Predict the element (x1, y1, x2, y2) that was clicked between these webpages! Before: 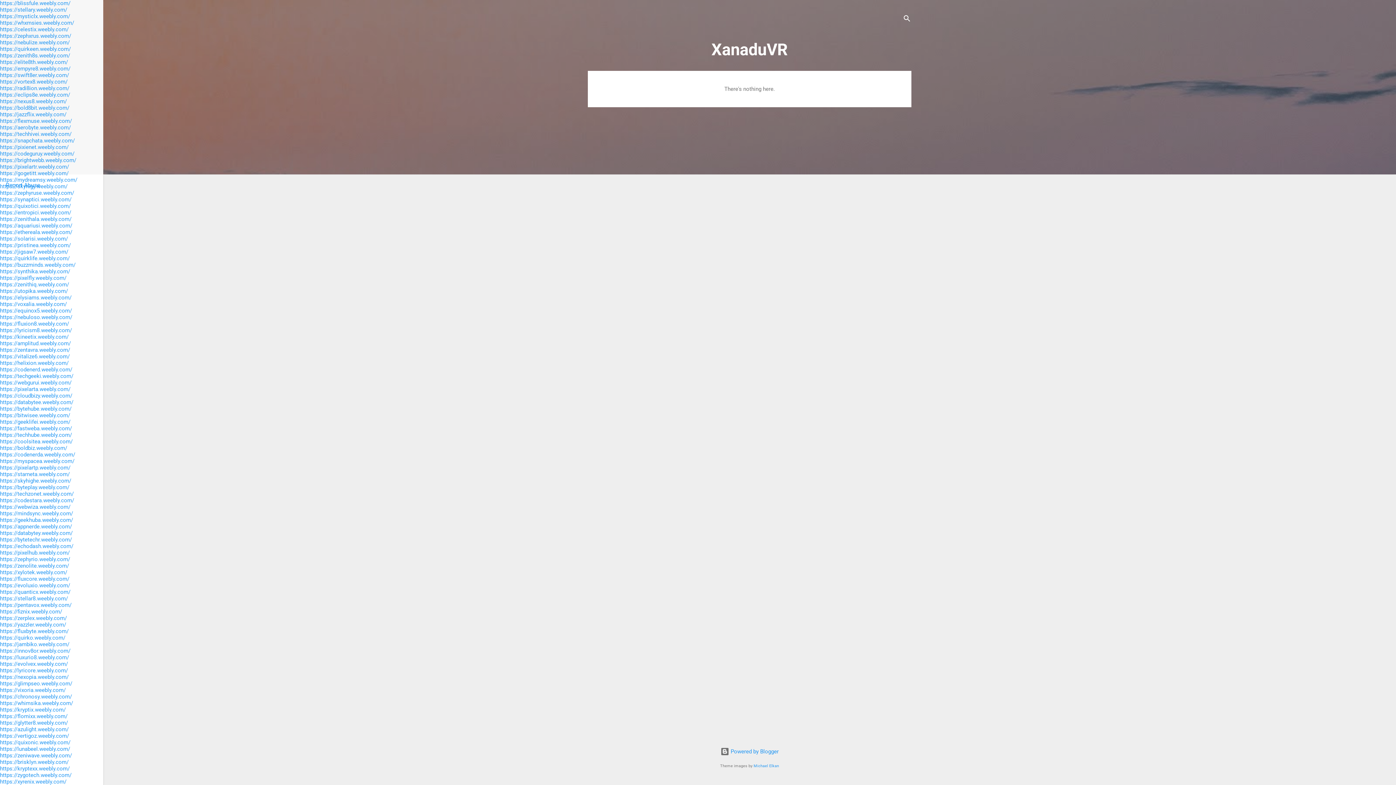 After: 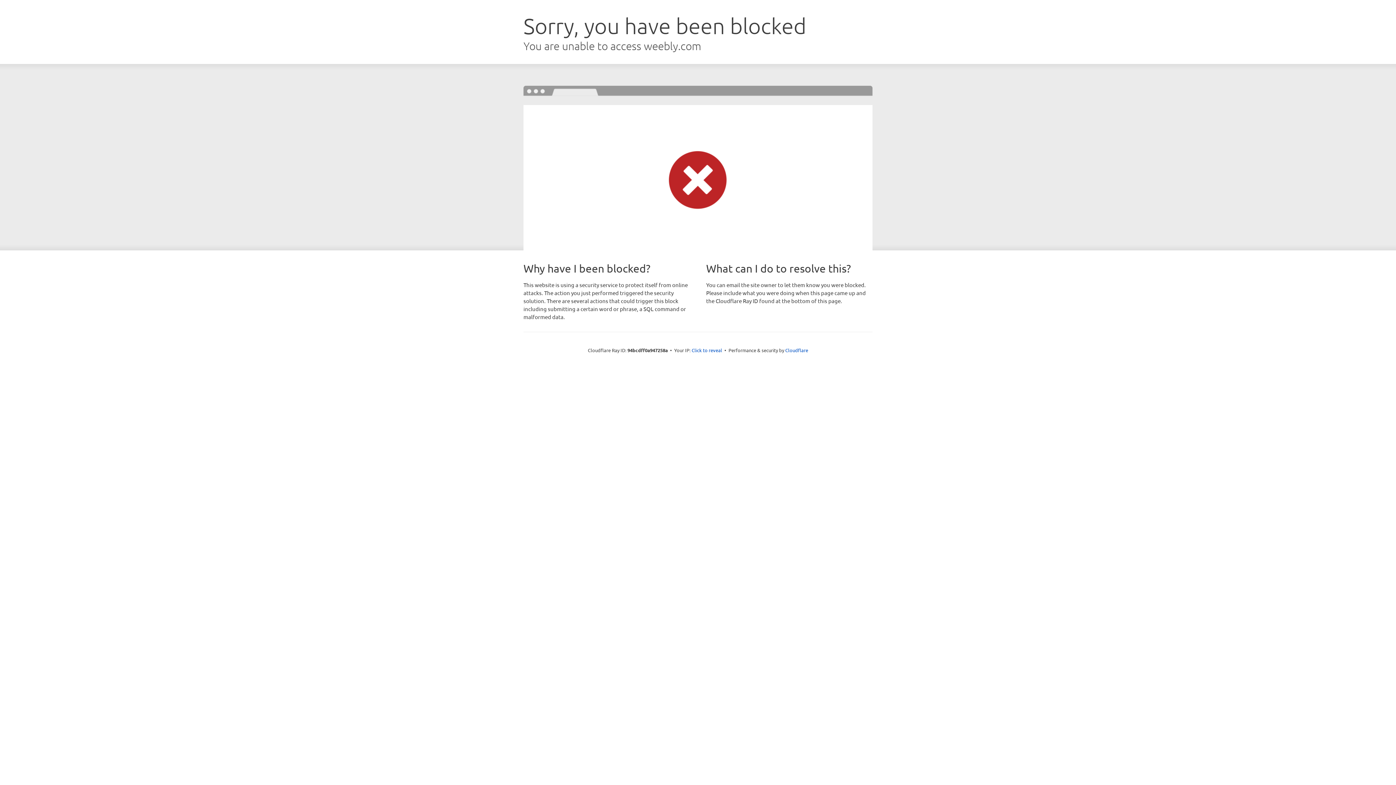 Action: label: https://techhivei.weebly.com/ bbox: (0, 130, 71, 137)